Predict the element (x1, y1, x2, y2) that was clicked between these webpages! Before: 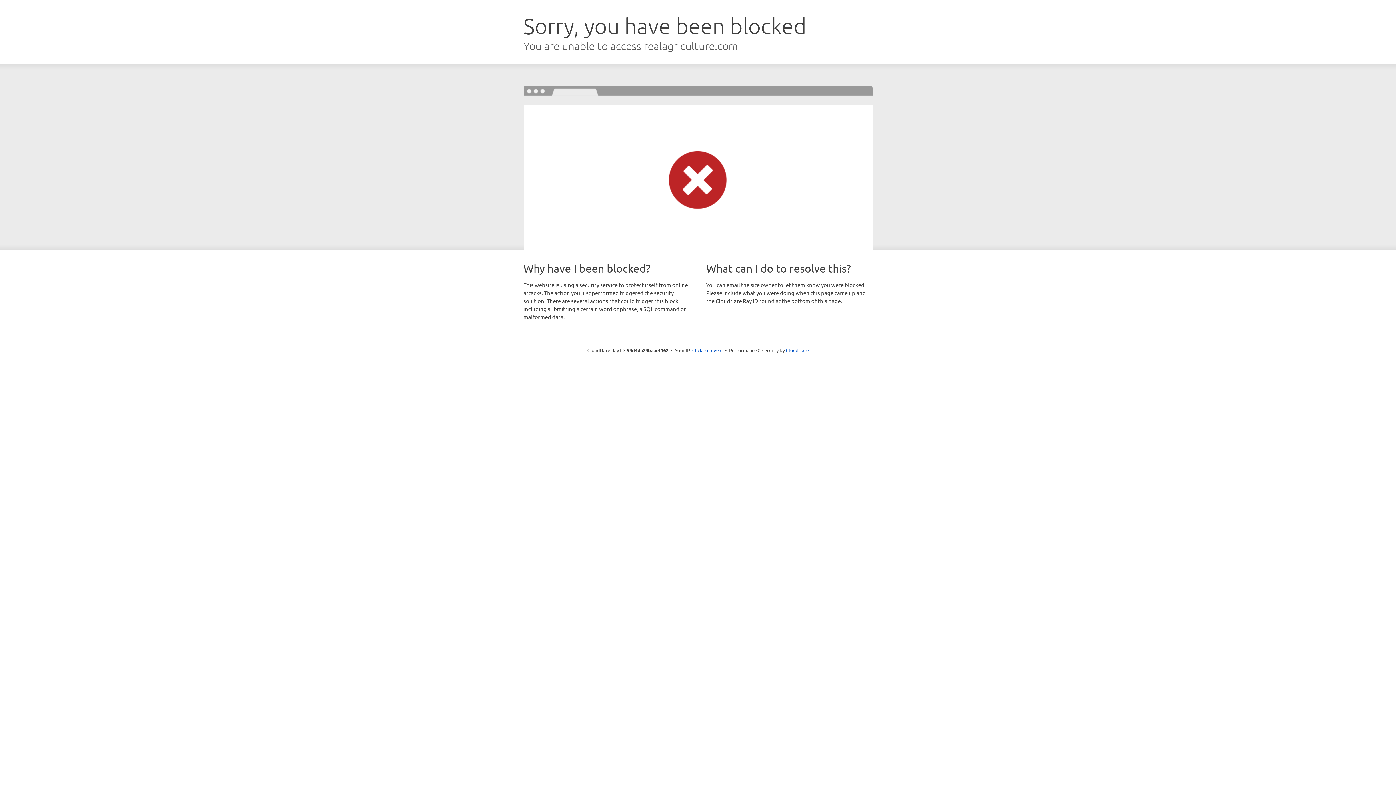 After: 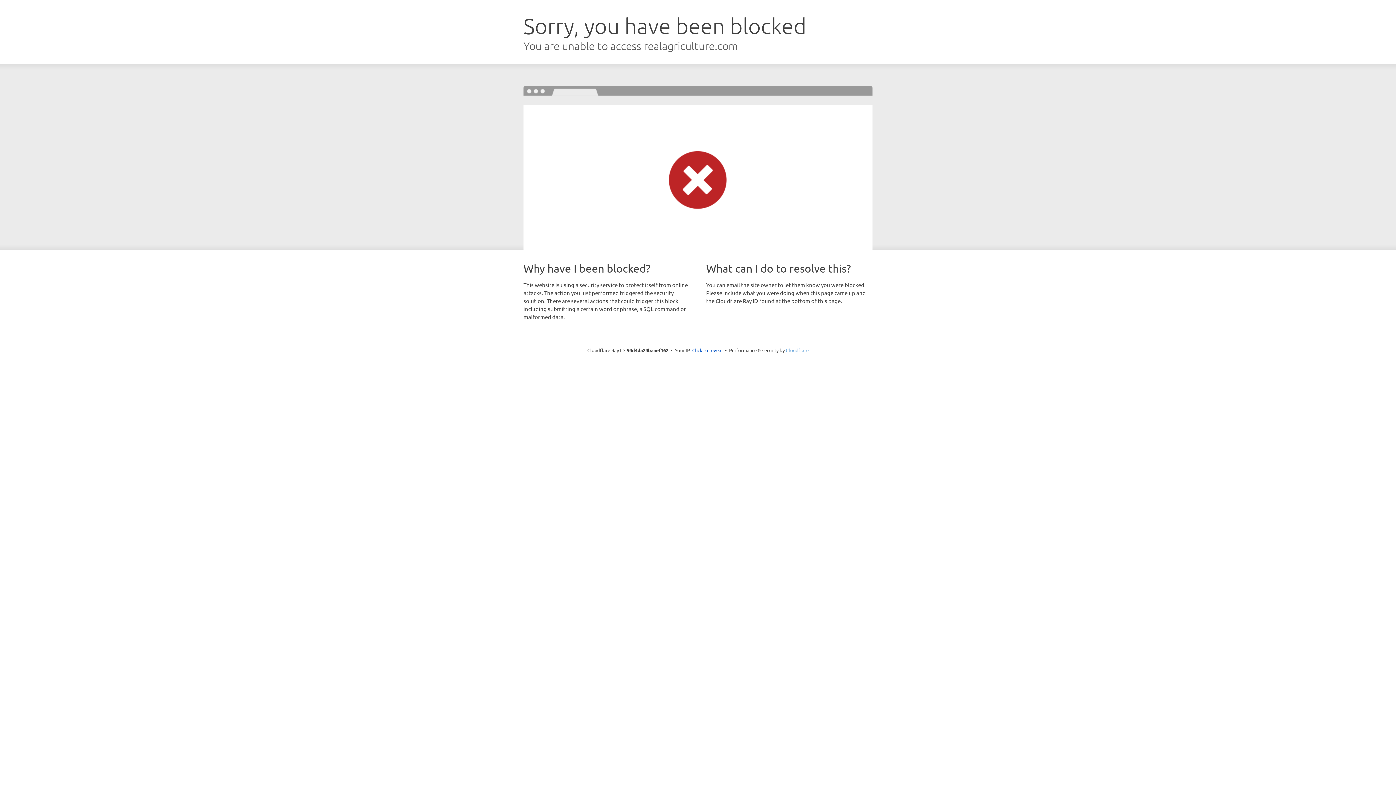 Action: label: Cloudflare bbox: (786, 347, 808, 353)